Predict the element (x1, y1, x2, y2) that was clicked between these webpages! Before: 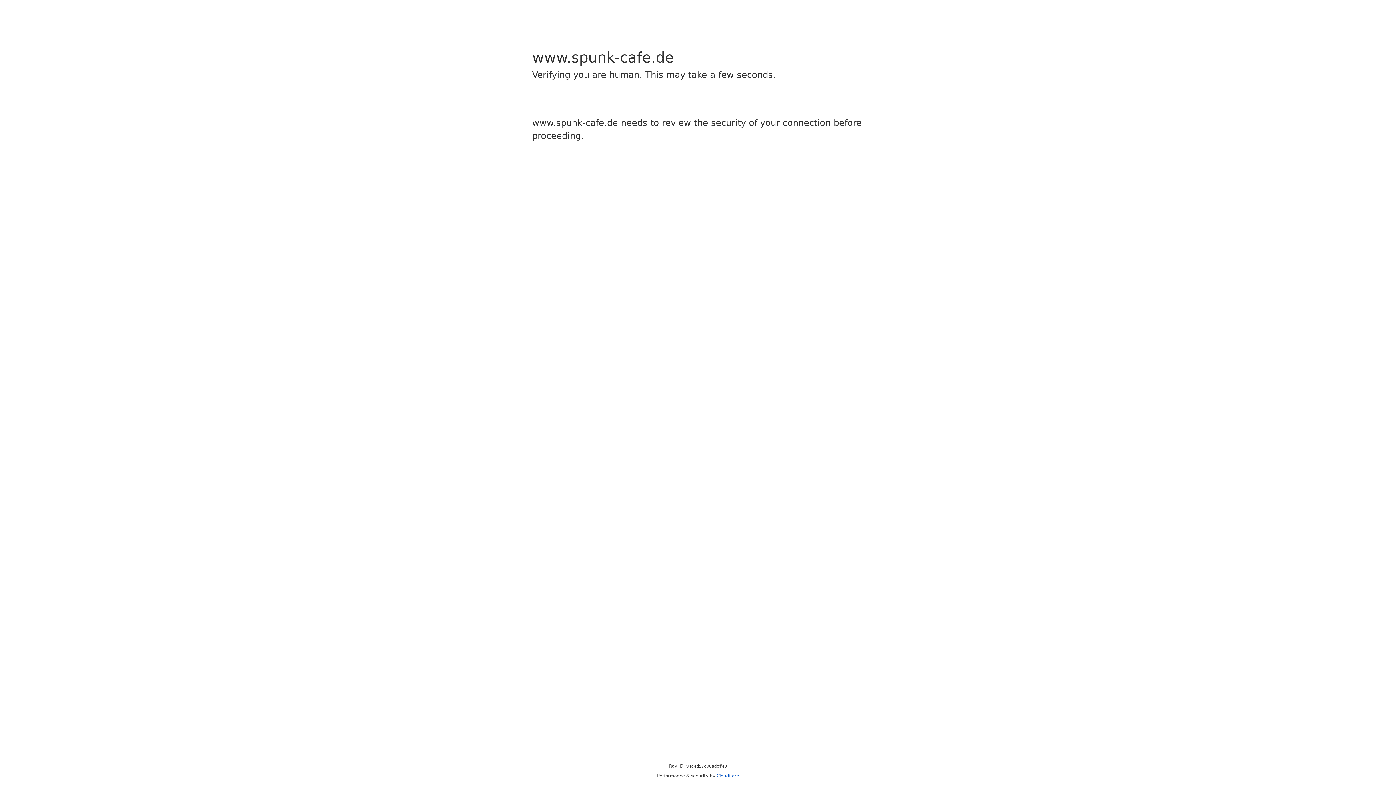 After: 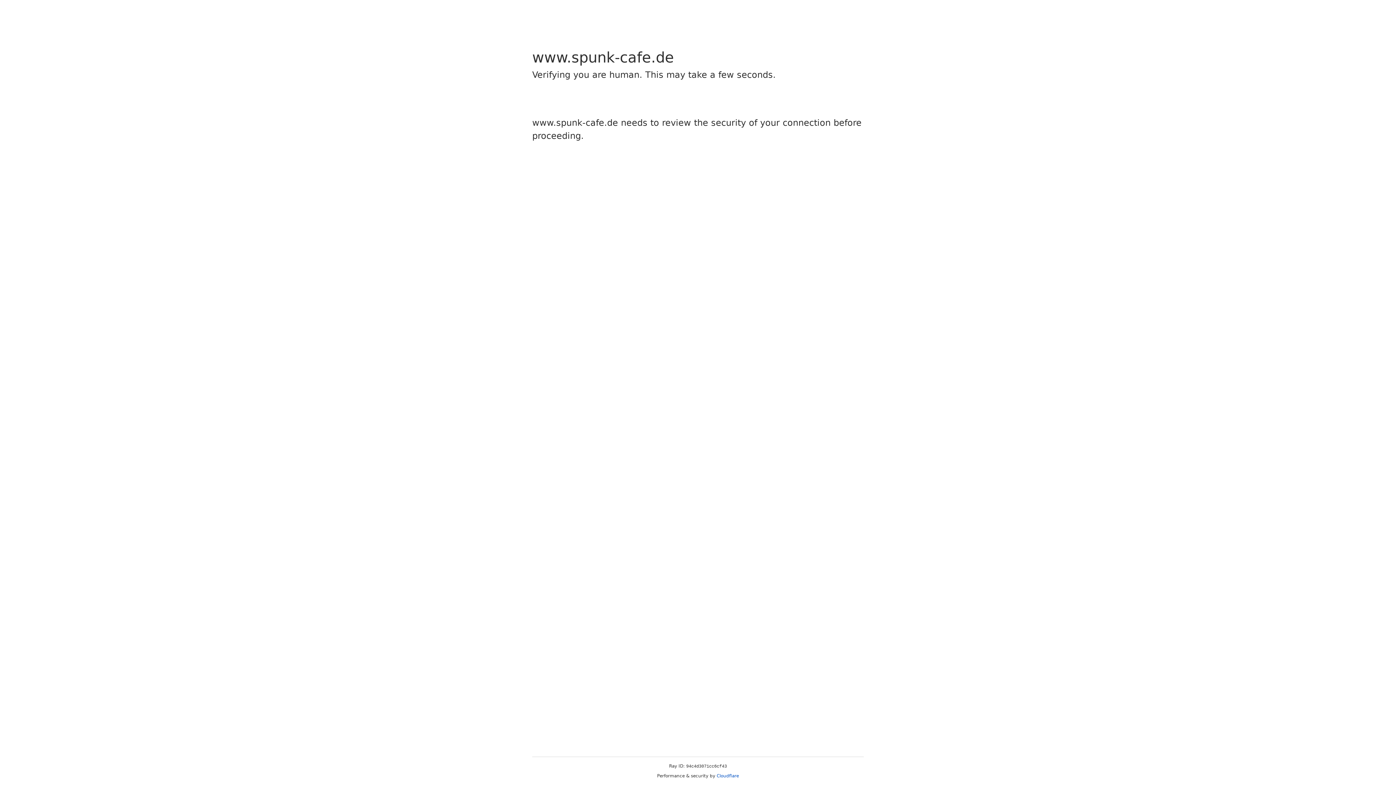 Action: label: Cloudflare bbox: (716, 773, 739, 778)